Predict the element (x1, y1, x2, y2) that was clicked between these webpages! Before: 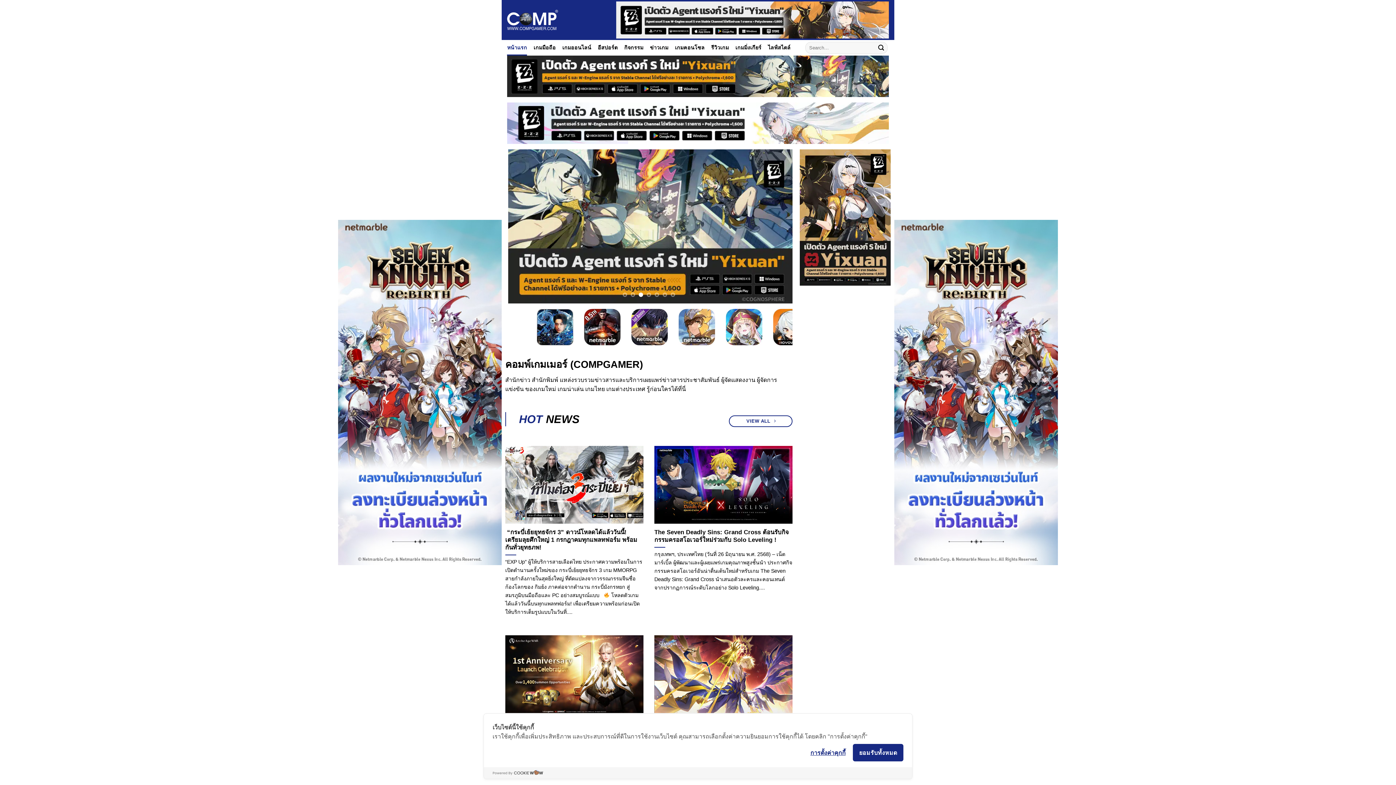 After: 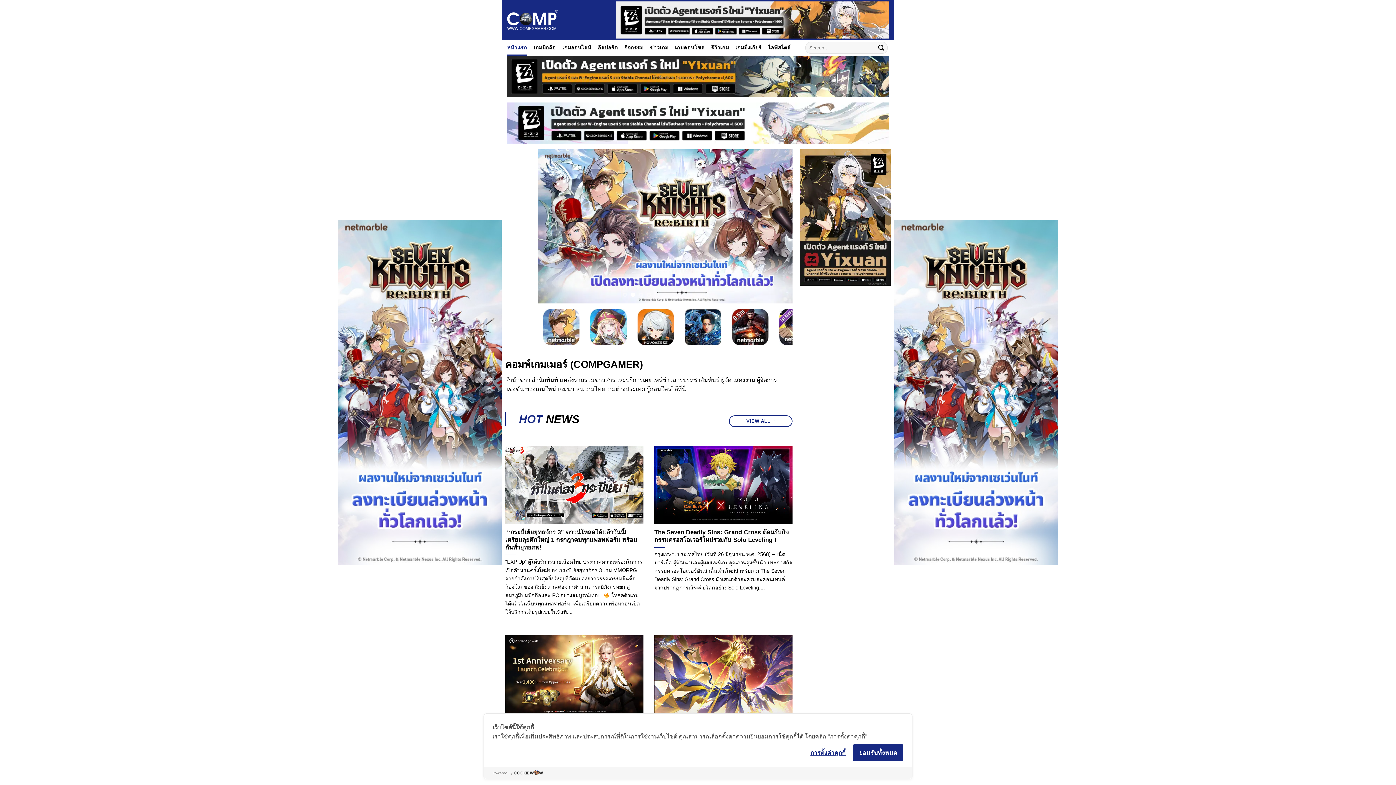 Action: bbox: (507, 72, 889, 78) label: Compgamer_Head-Banner-1_1200x130